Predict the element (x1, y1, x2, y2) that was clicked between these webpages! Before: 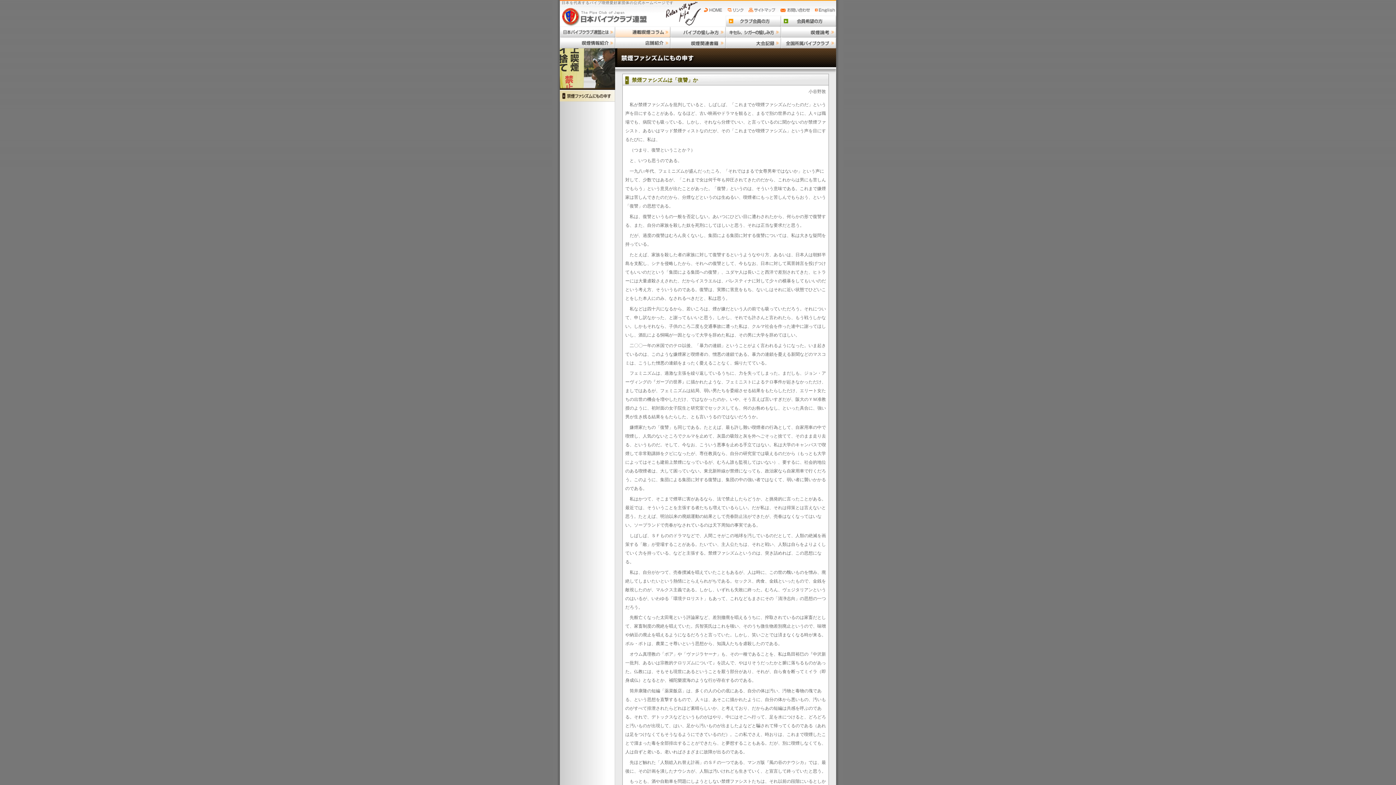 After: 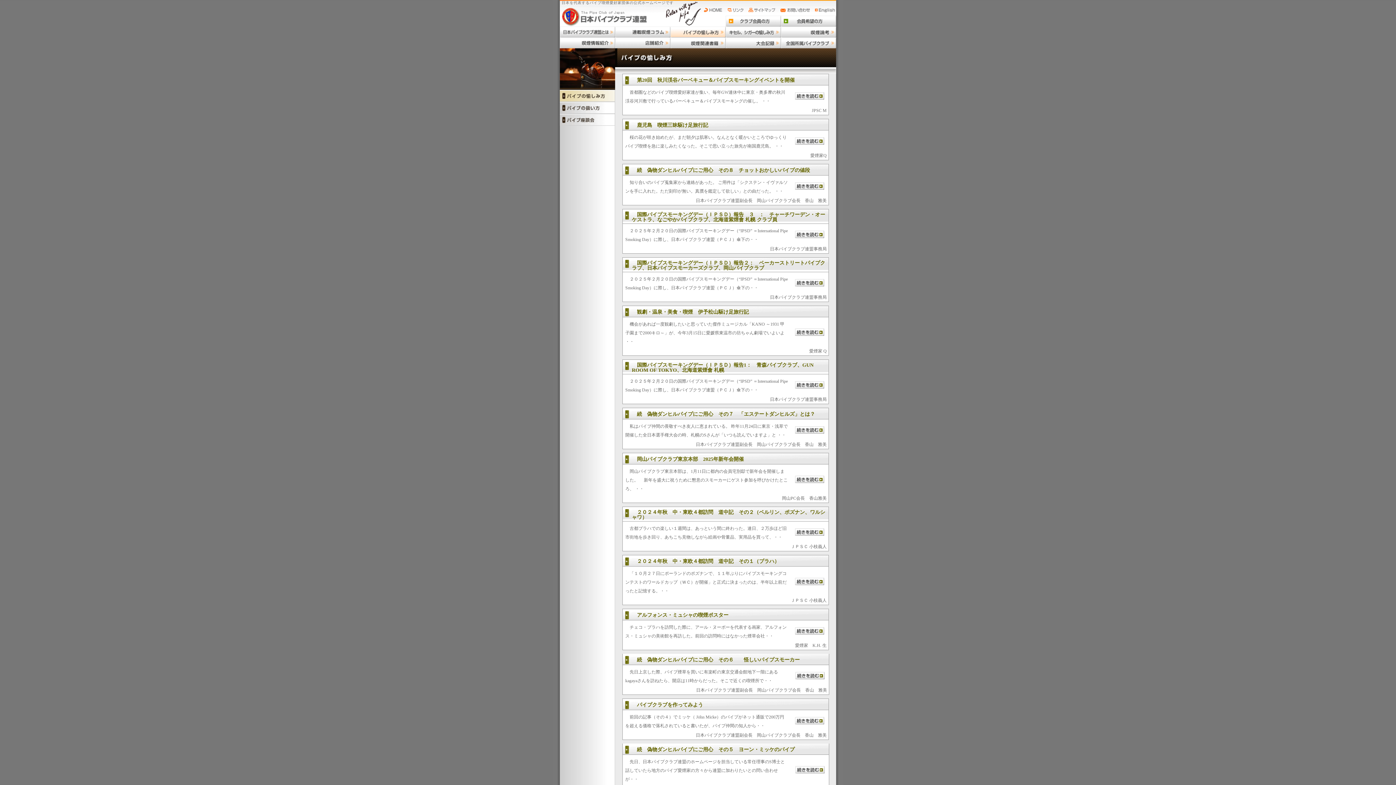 Action: label: パイプの愉しみ方 bbox: (670, 26, 725, 37)